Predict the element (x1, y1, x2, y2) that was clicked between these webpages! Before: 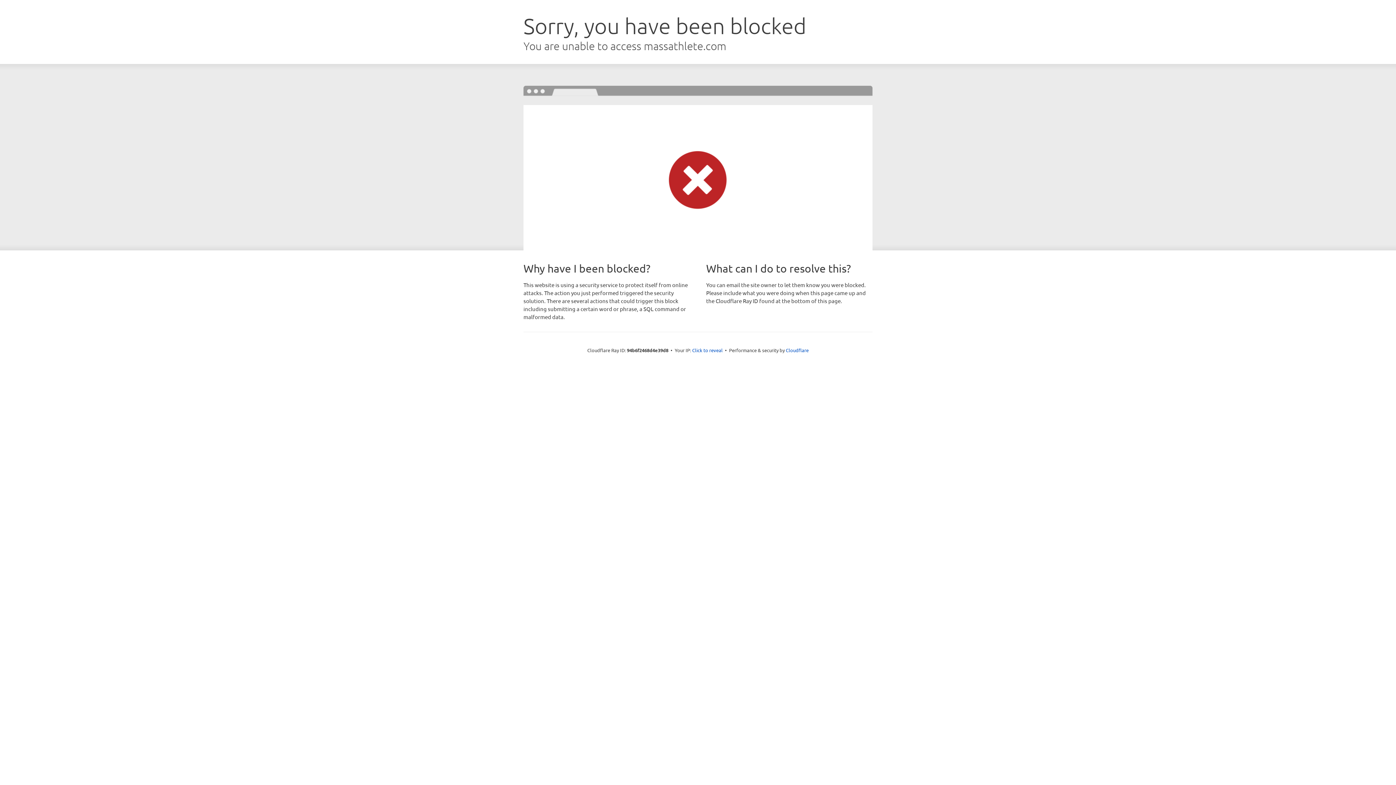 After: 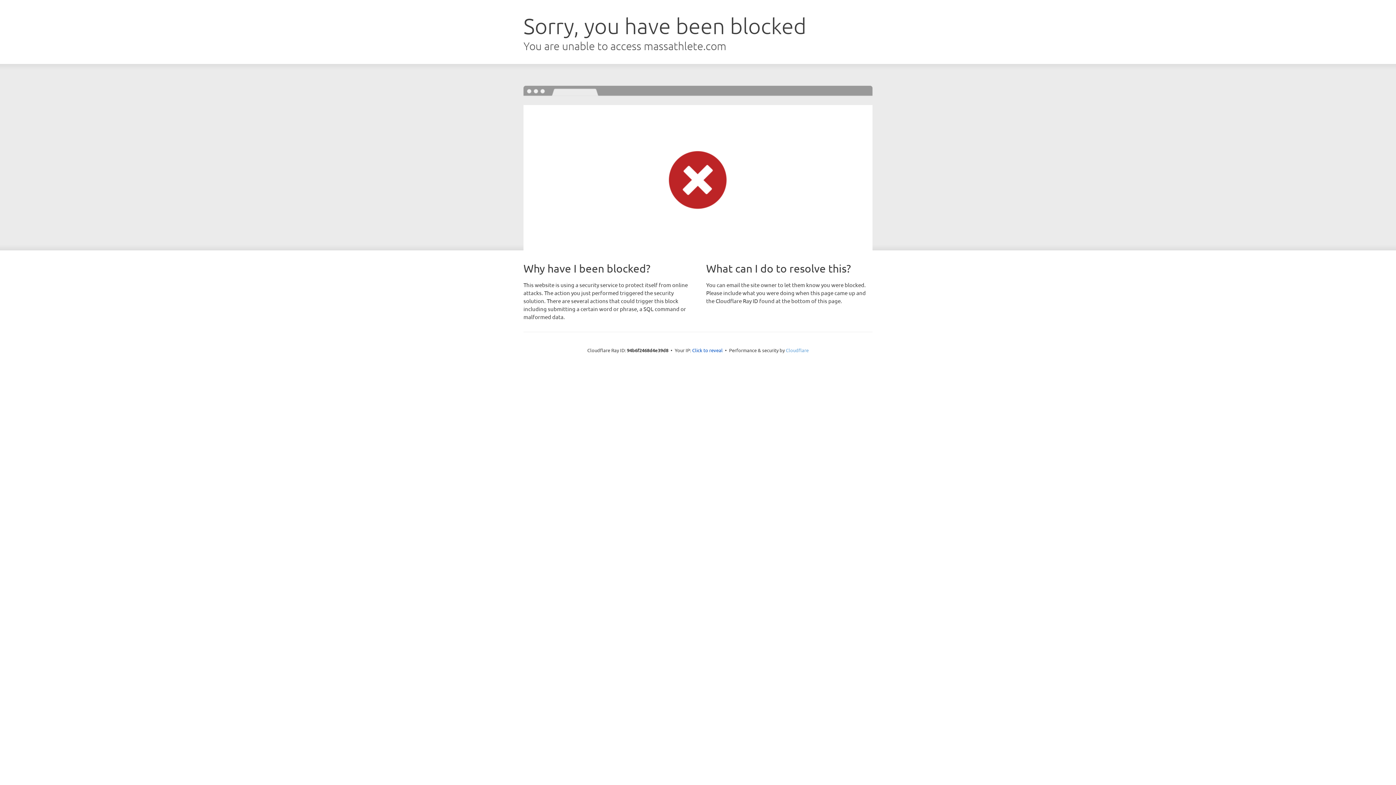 Action: bbox: (786, 347, 808, 353) label: Cloudflare